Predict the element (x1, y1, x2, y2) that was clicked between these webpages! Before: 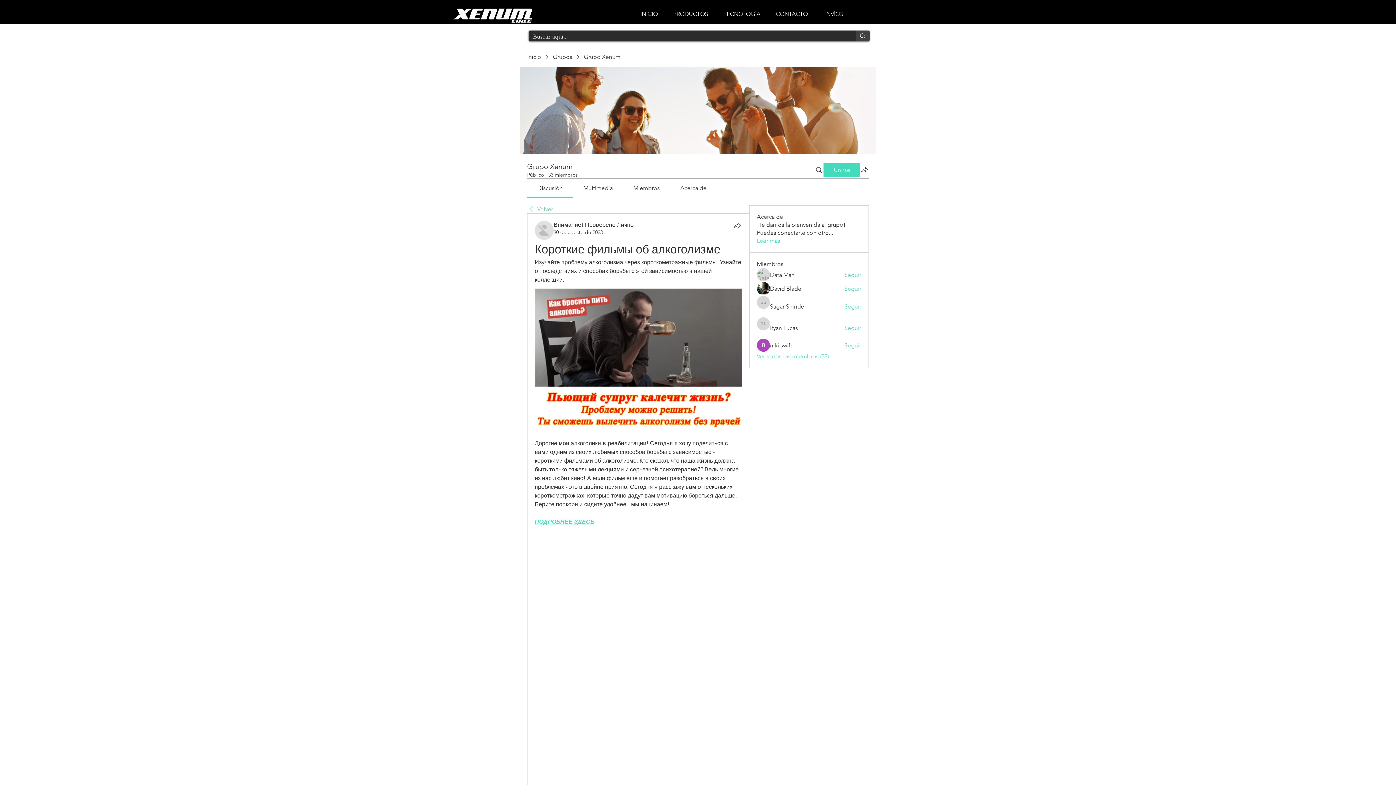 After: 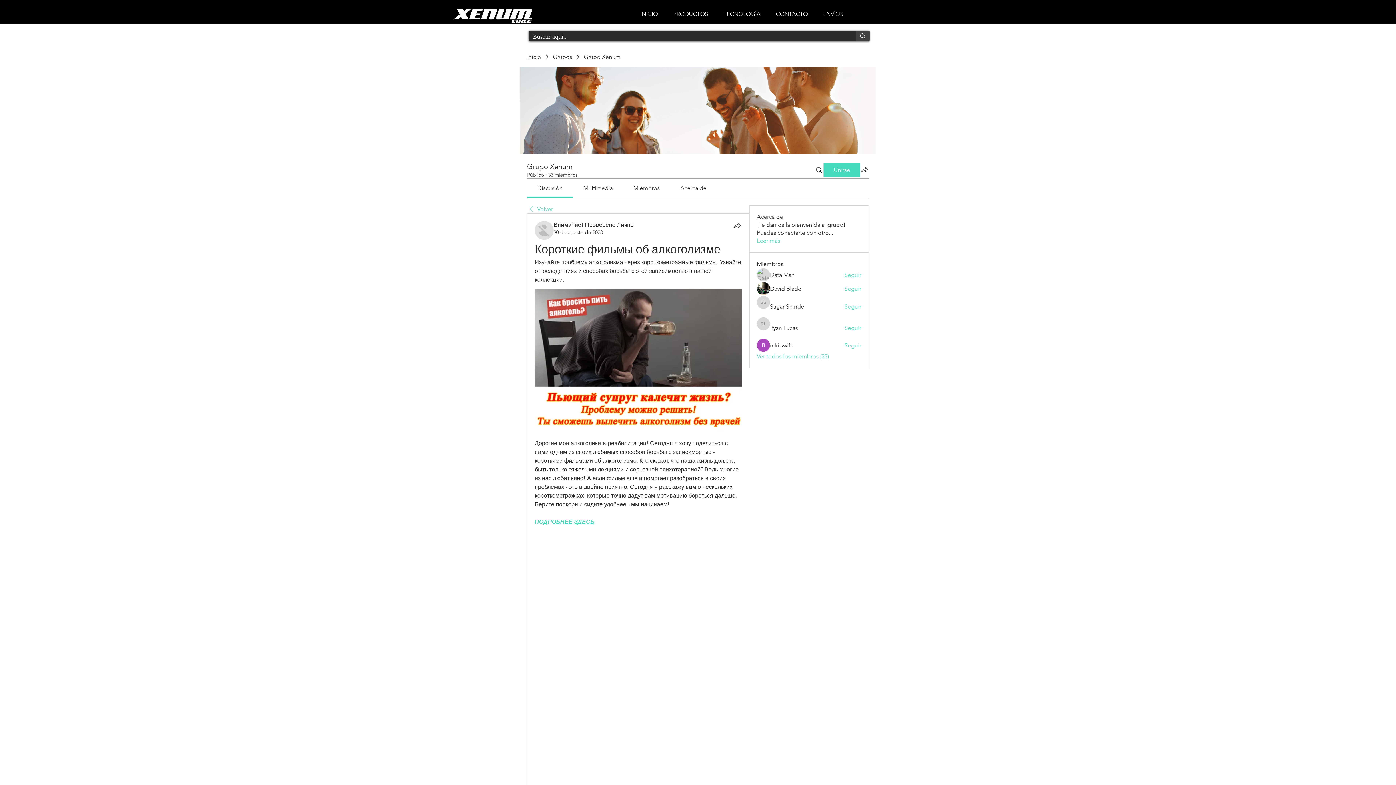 Action: bbox: (537, 184, 562, 191) label: Discusión